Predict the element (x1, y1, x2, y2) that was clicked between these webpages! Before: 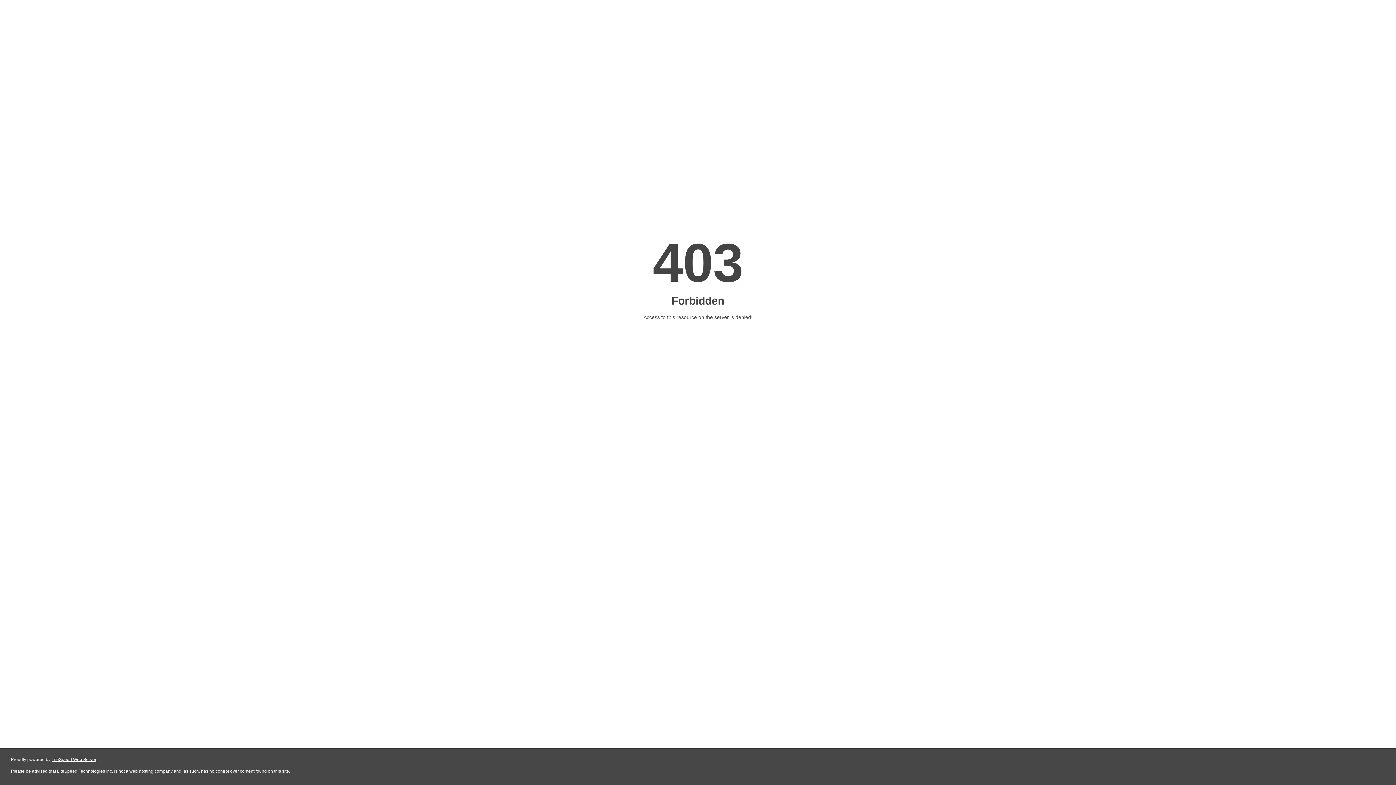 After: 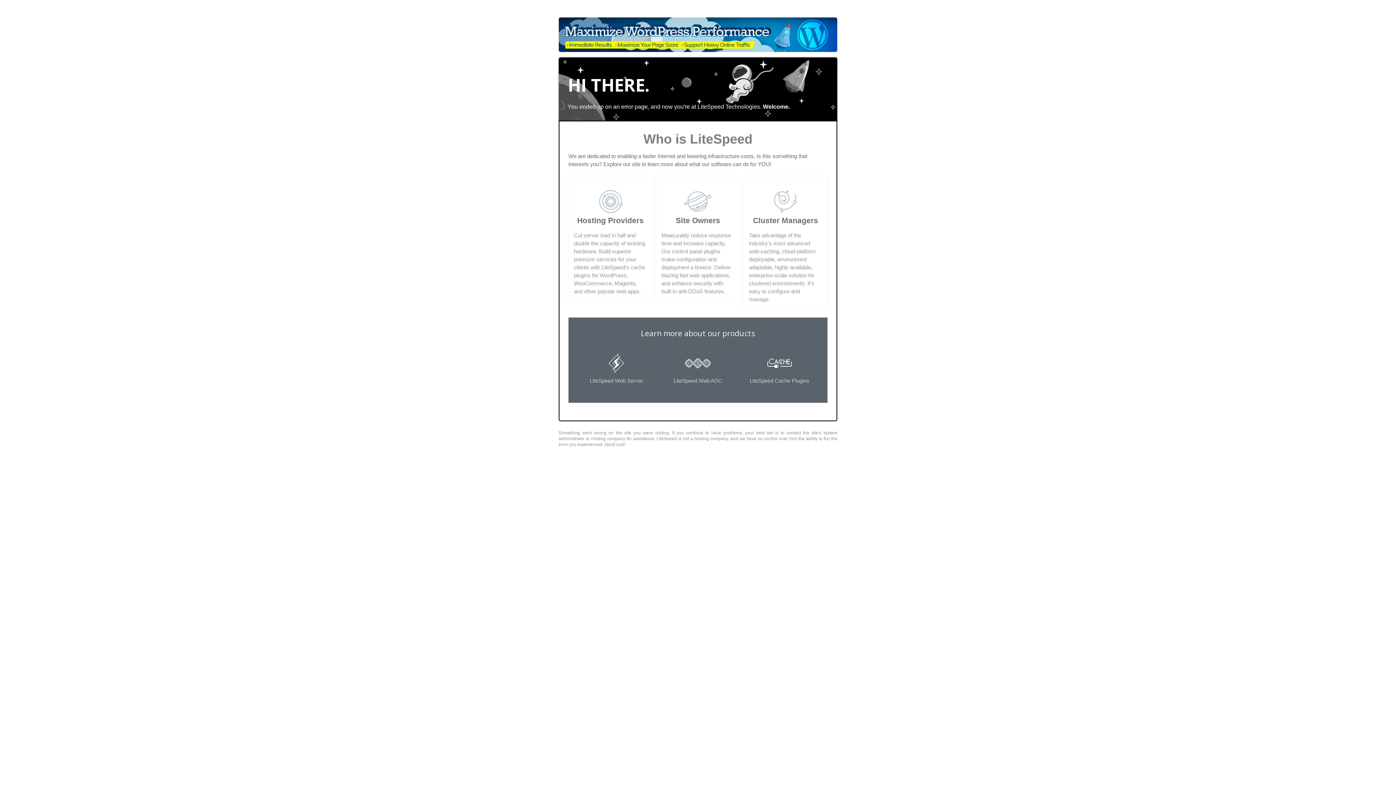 Action: bbox: (51, 757, 96, 762) label: LiteSpeed Web Server